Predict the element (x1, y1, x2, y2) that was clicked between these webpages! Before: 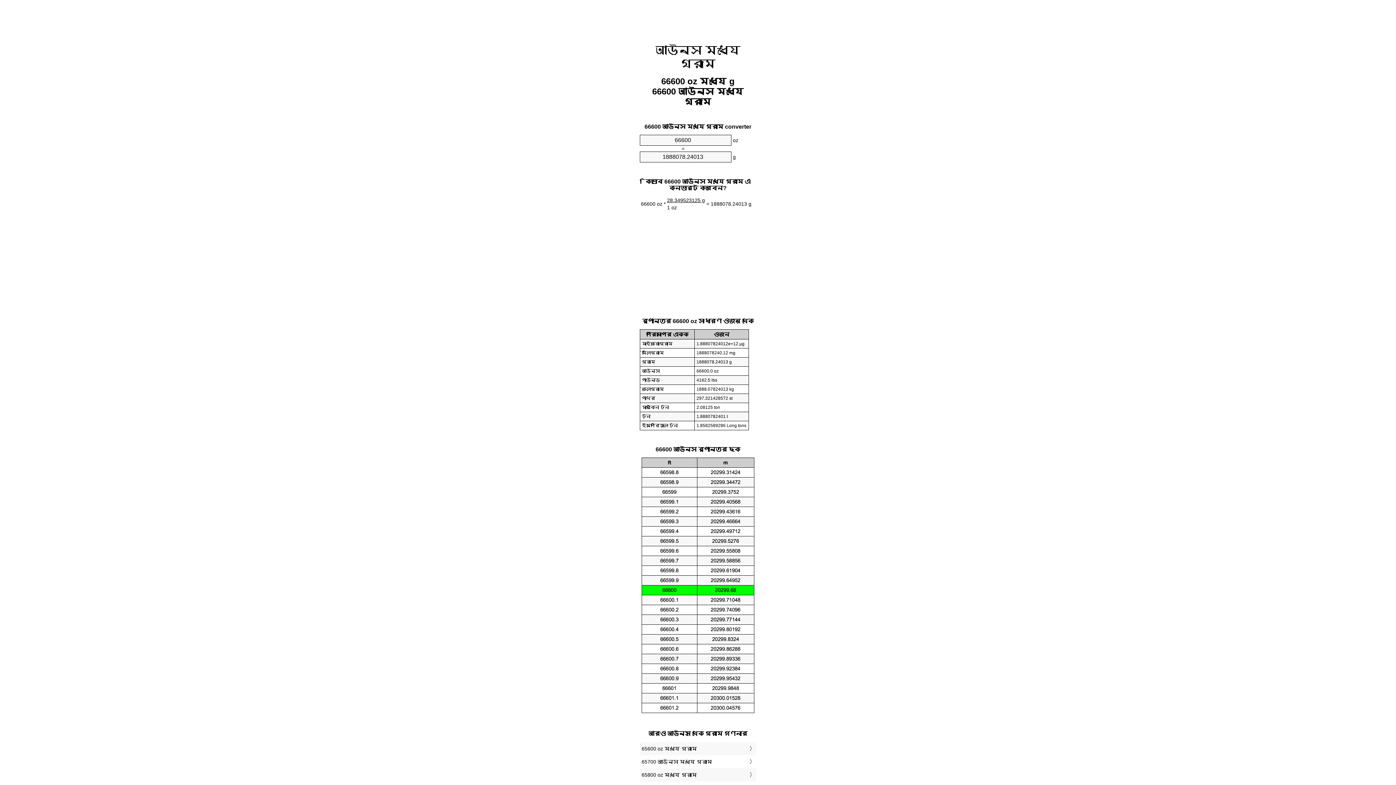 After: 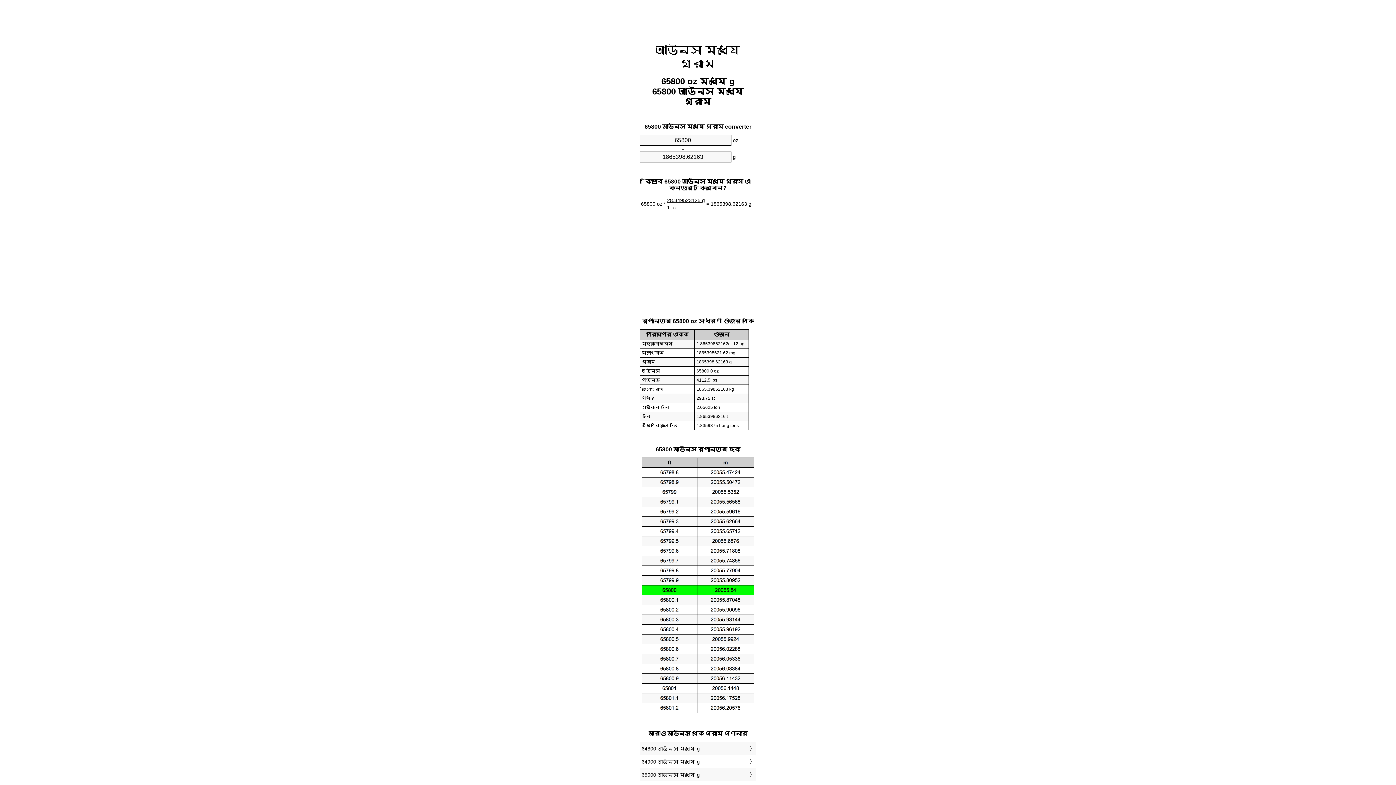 Action: label: 65800 oz মধ্যে গ্রাম bbox: (641, 770, 754, 780)